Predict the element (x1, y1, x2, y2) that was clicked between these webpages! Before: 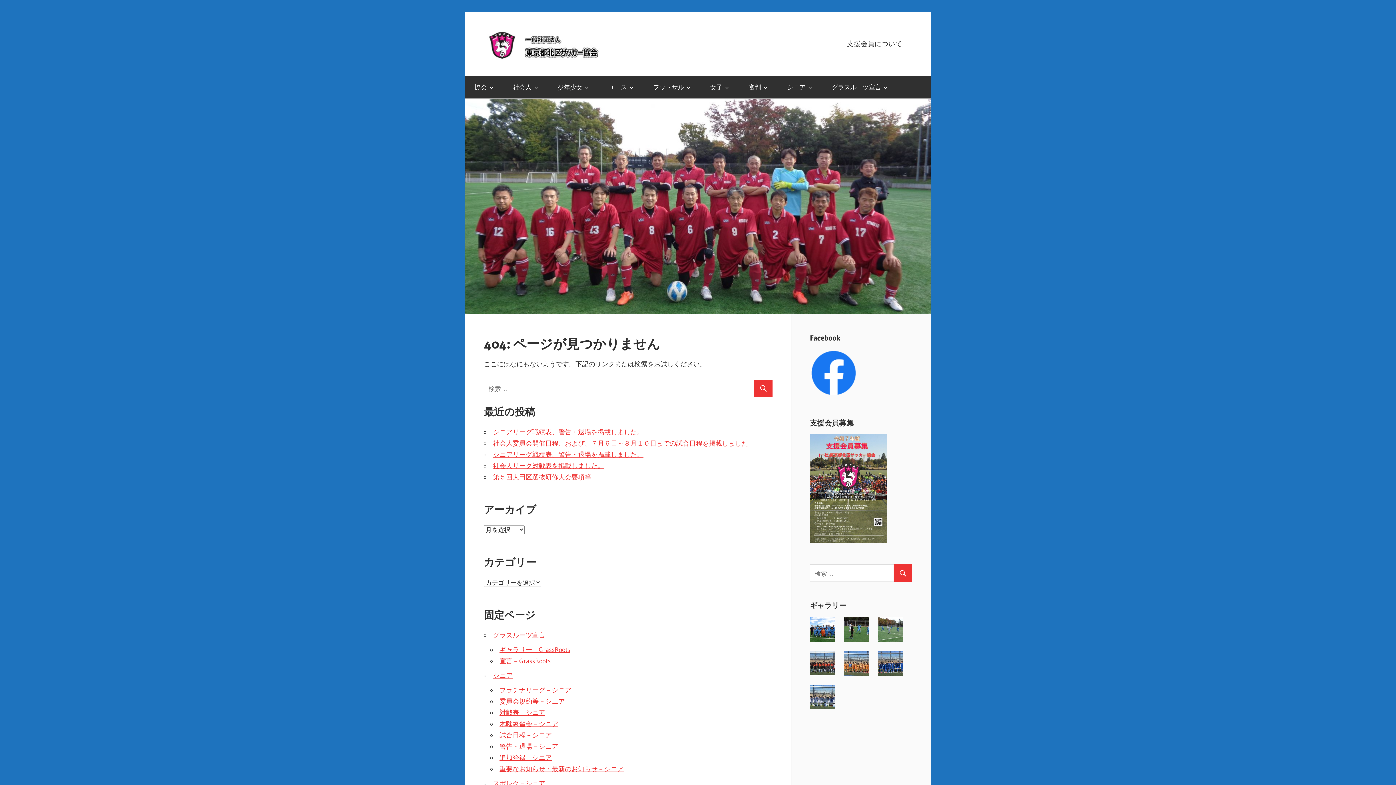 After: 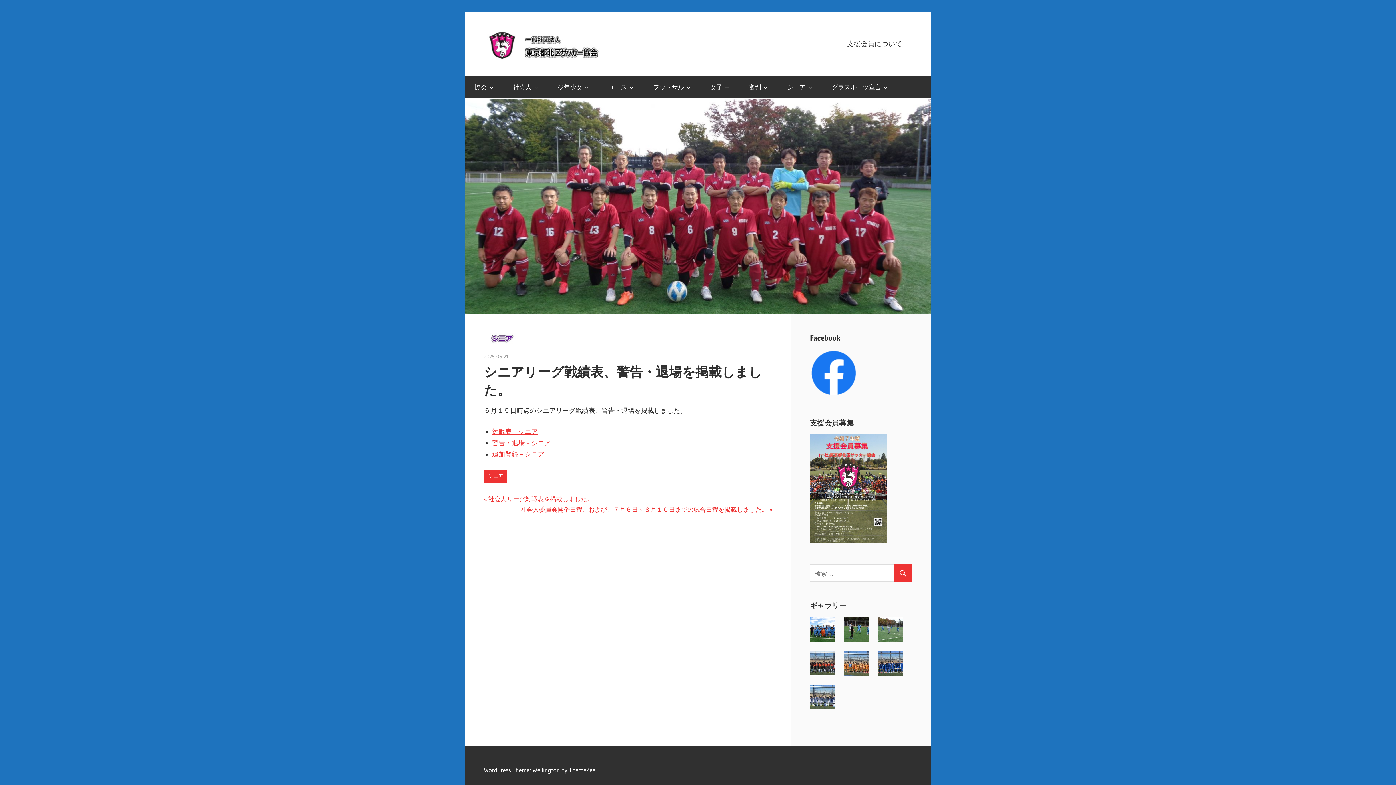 Action: bbox: (493, 450, 643, 458) label: シニアリーグ戦績表、警告・退場を掲載しました。